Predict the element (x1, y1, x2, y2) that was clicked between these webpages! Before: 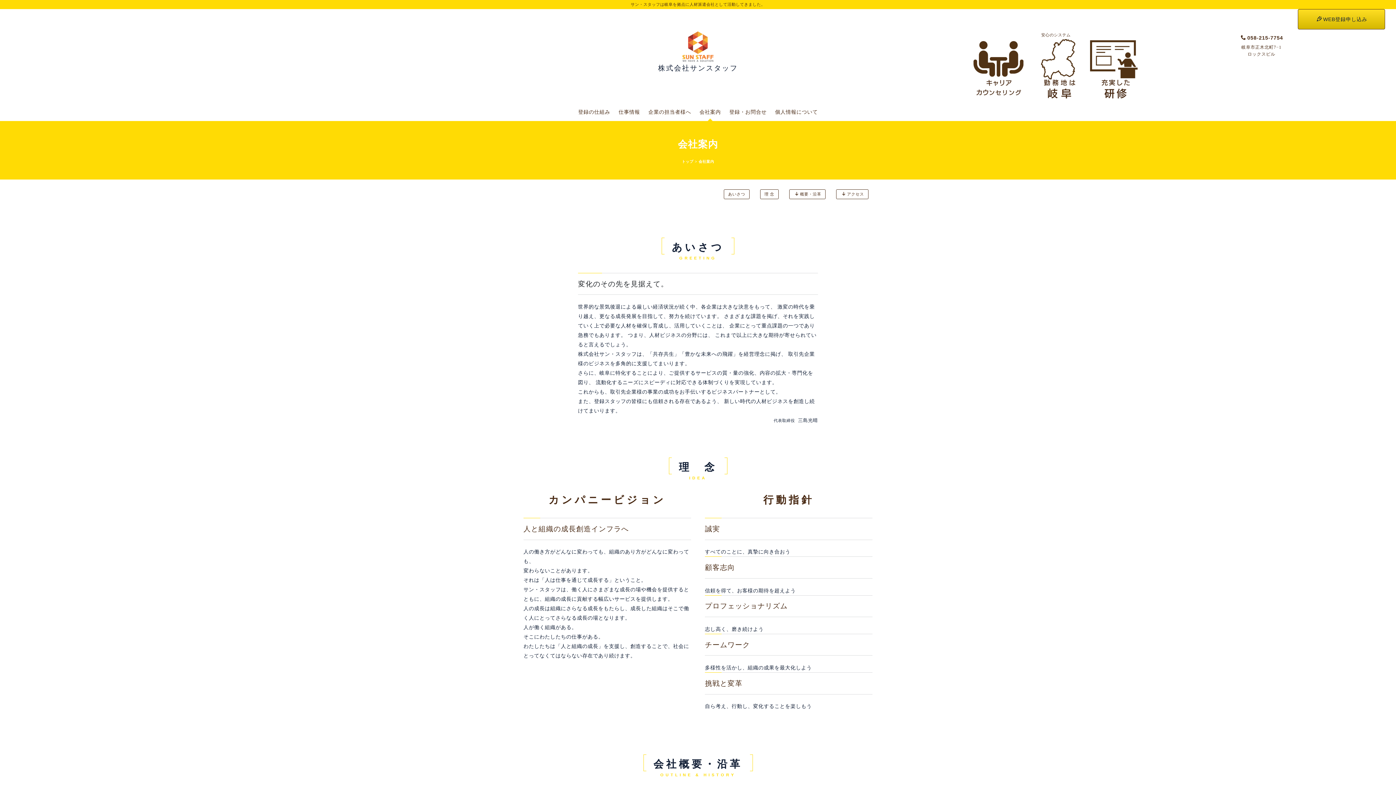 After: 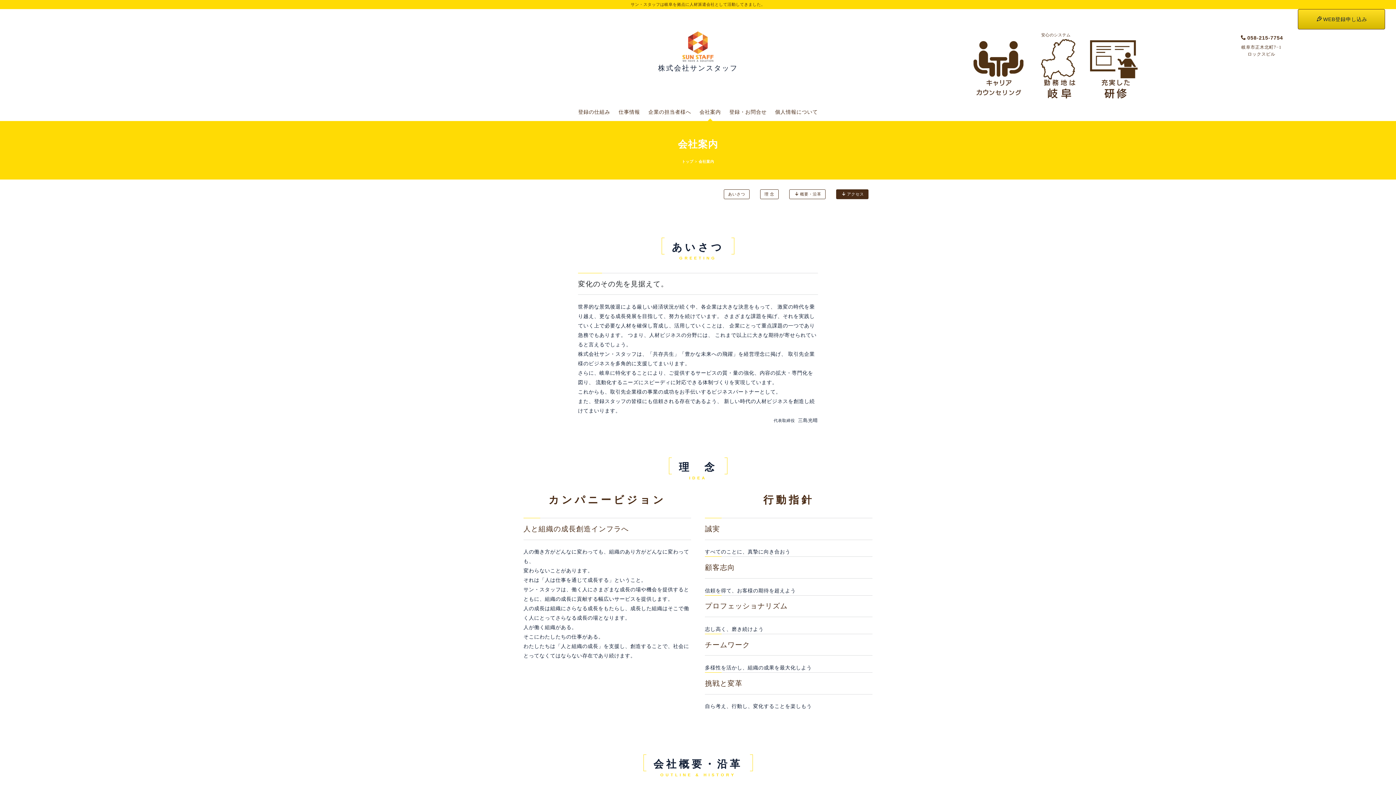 Action: bbox: (836, 189, 868, 199) label: アクセス